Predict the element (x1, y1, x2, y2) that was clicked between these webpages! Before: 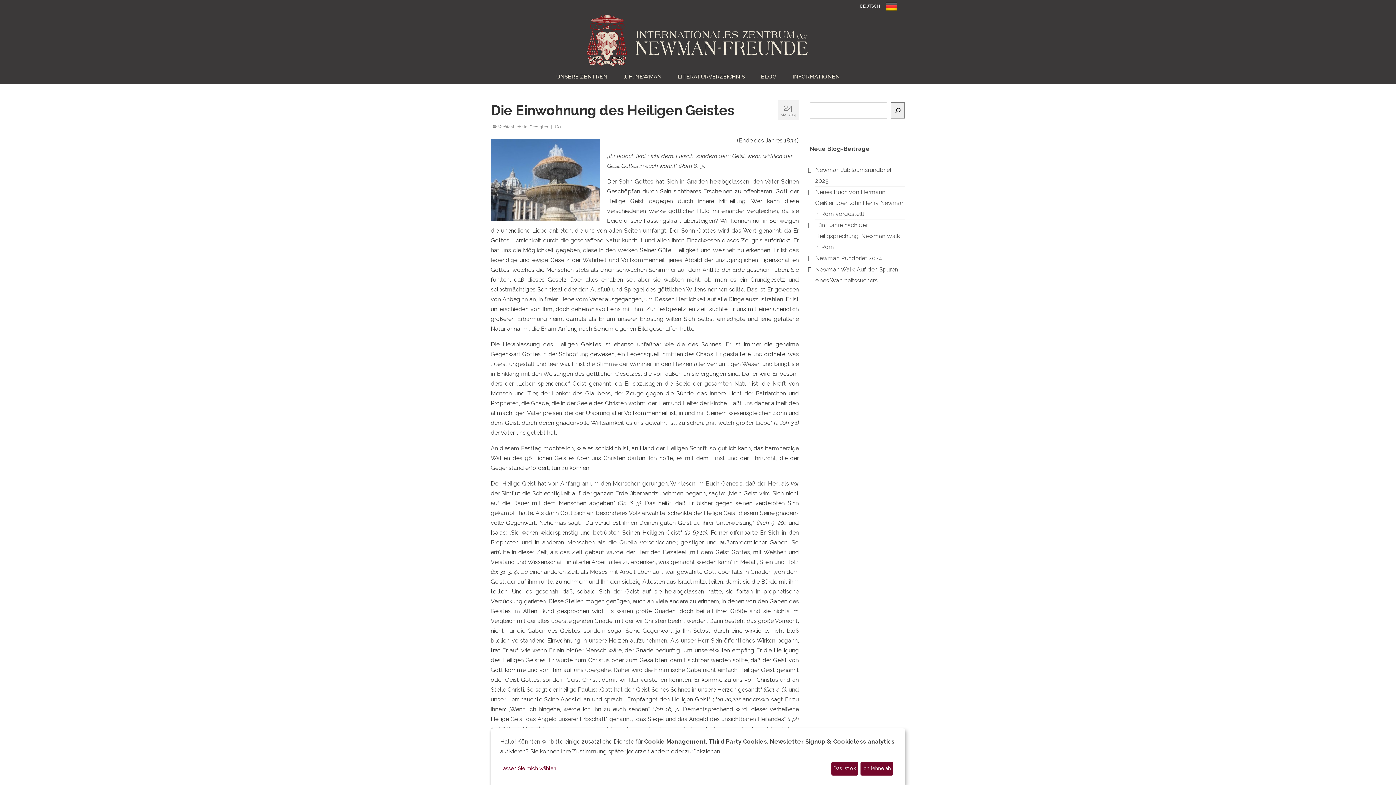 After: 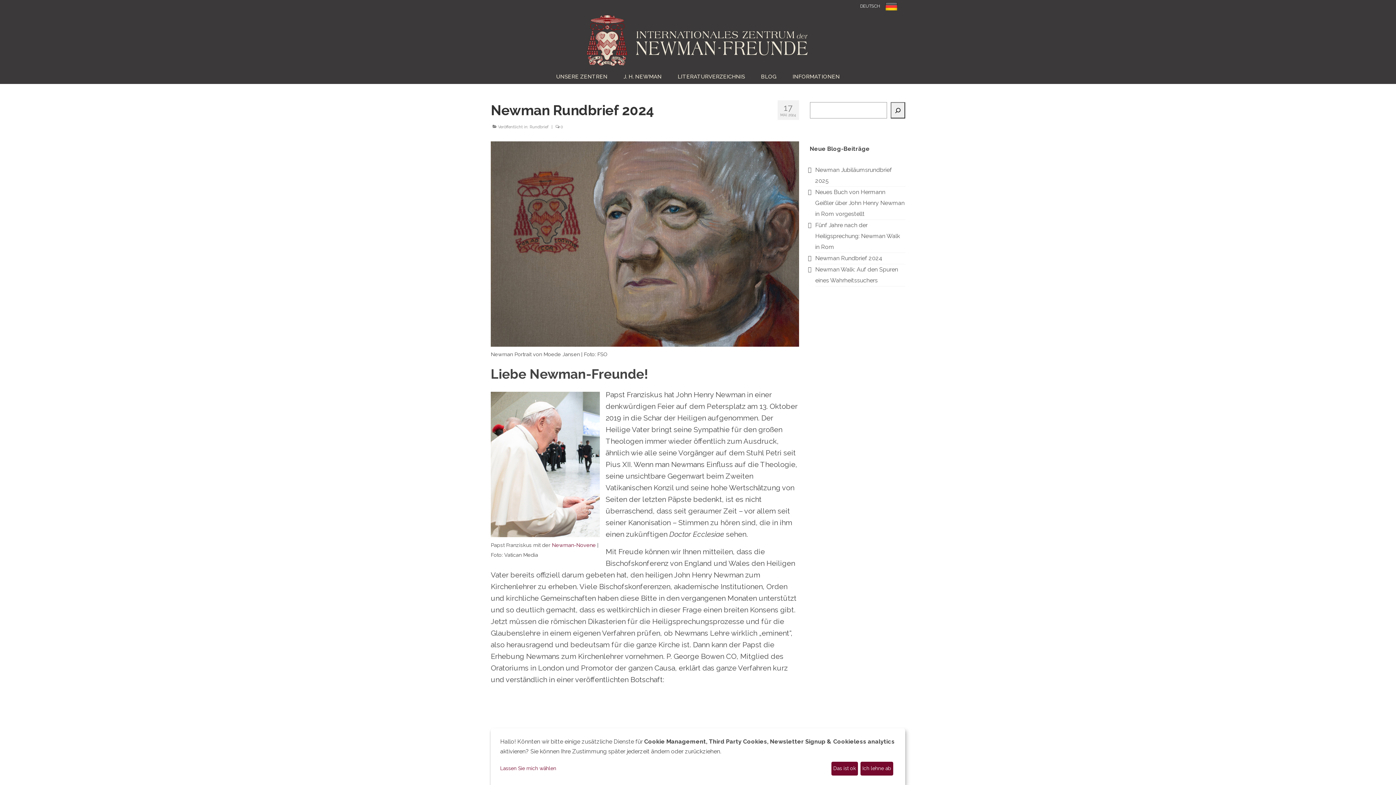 Action: label: Newman Rundbrief 2024 bbox: (815, 255, 882, 261)